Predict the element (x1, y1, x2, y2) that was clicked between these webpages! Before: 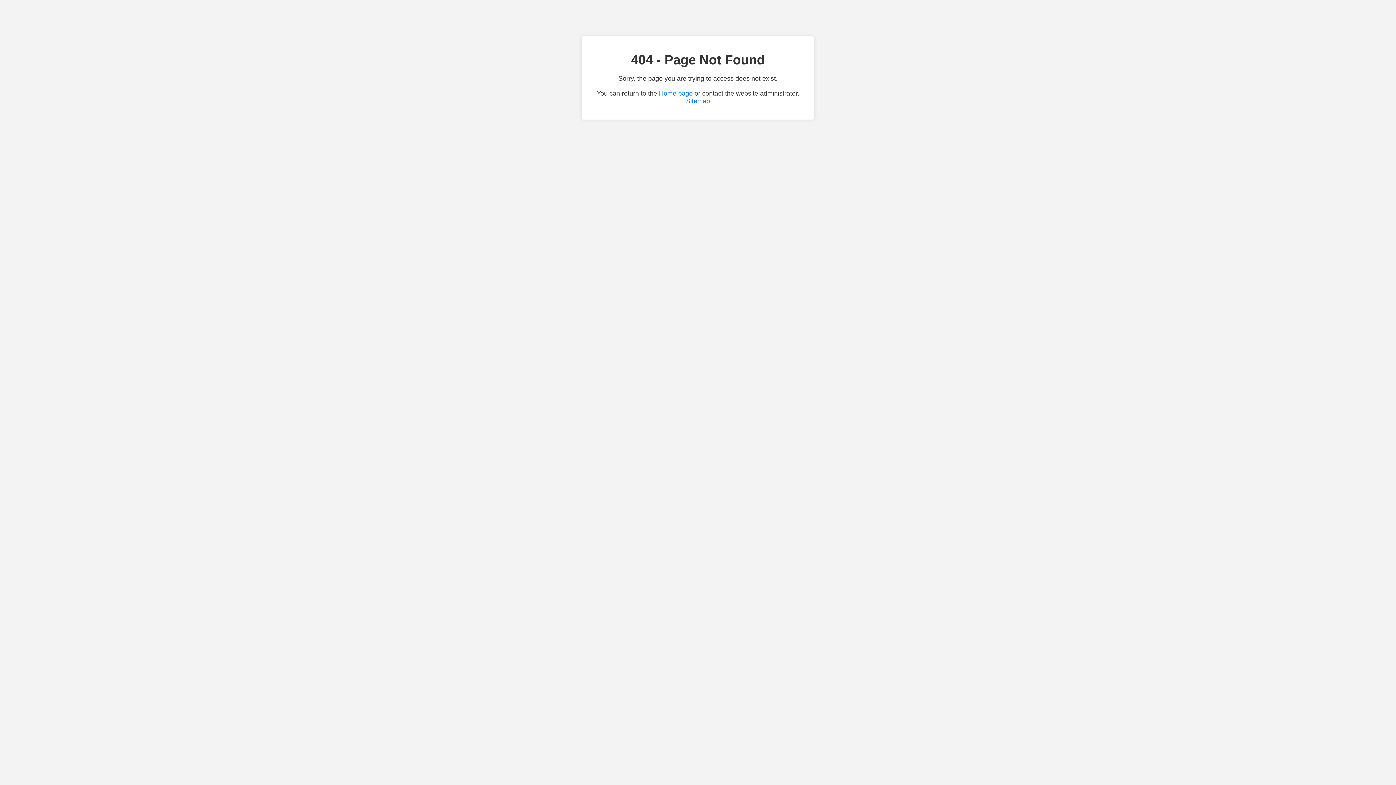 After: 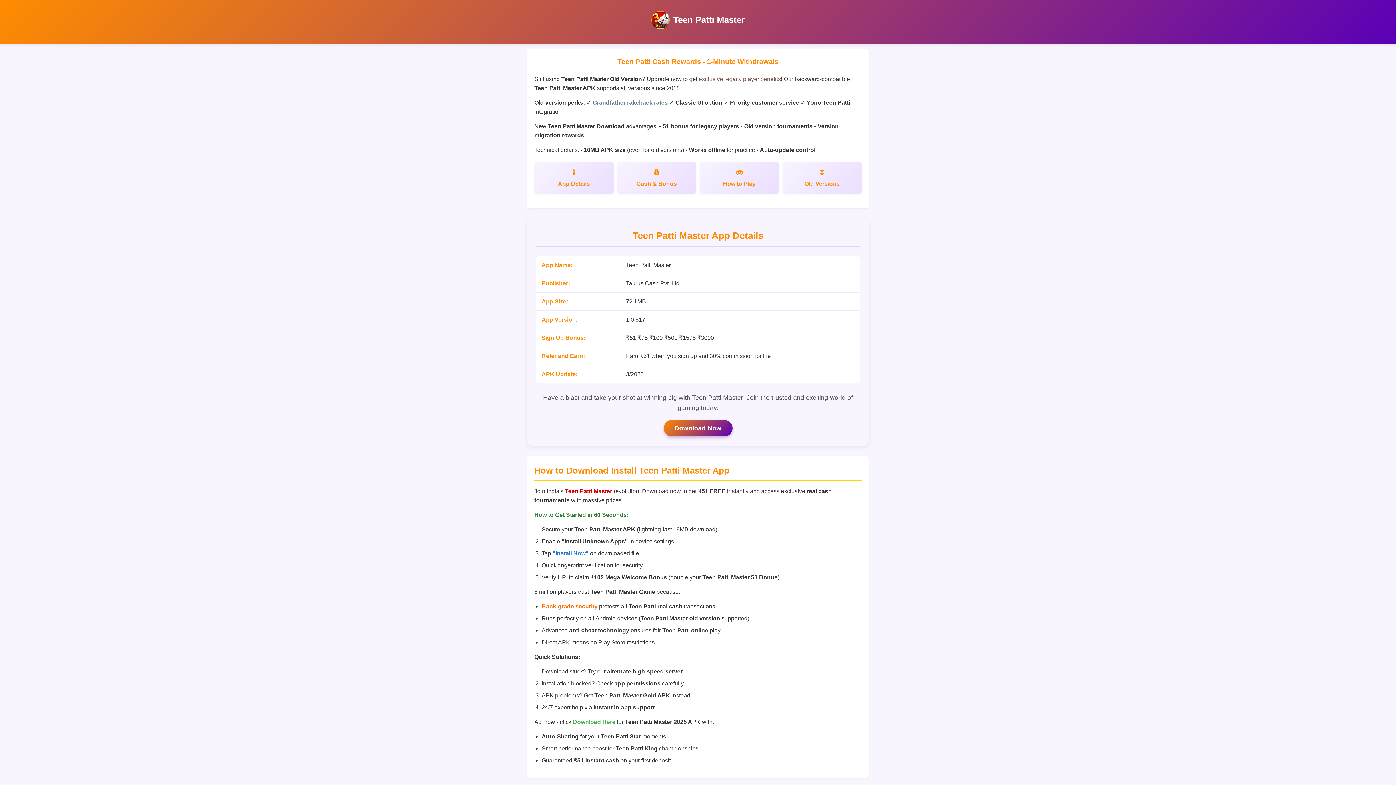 Action: bbox: (659, 89, 692, 97) label: Home page